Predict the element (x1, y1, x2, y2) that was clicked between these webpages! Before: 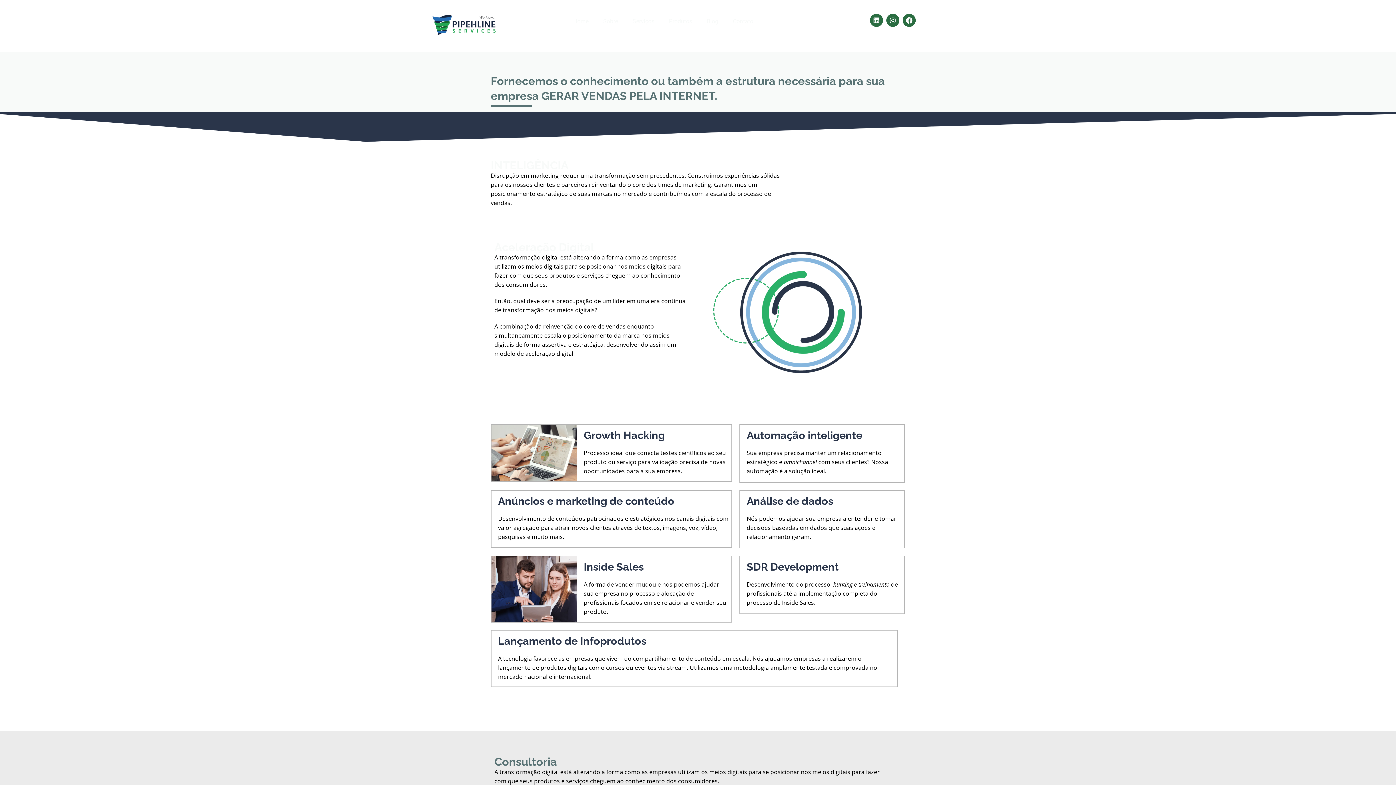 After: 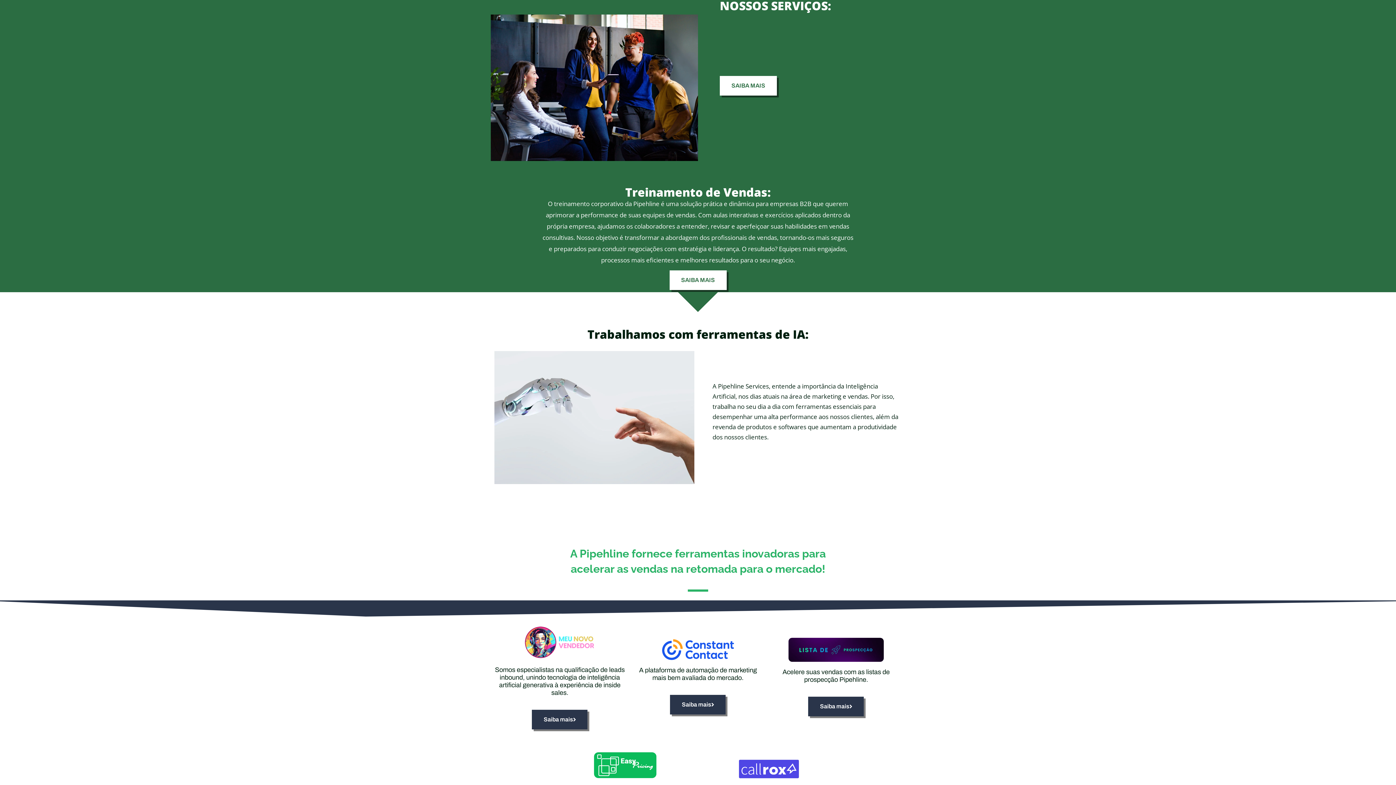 Action: label: Serviços bbox: (625, 13, 661, 29)